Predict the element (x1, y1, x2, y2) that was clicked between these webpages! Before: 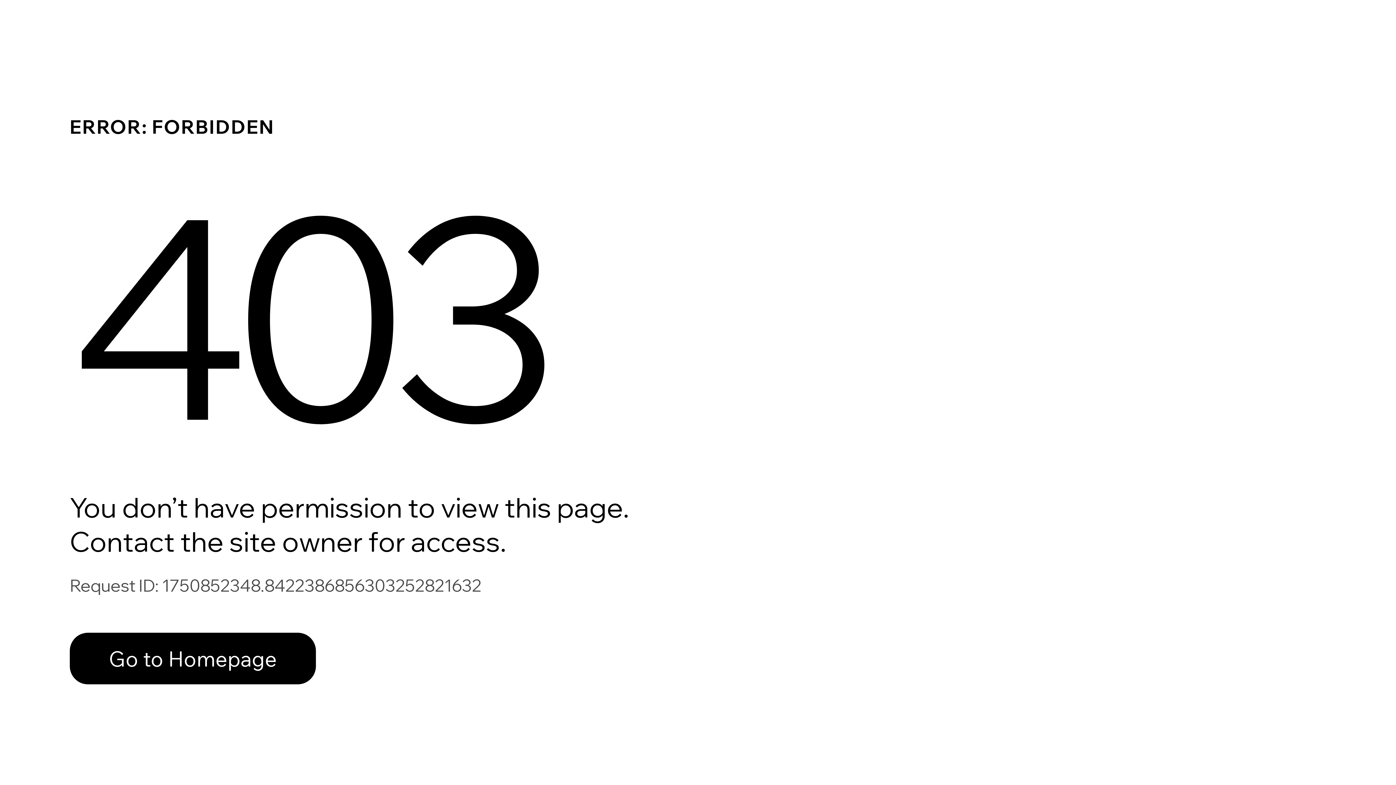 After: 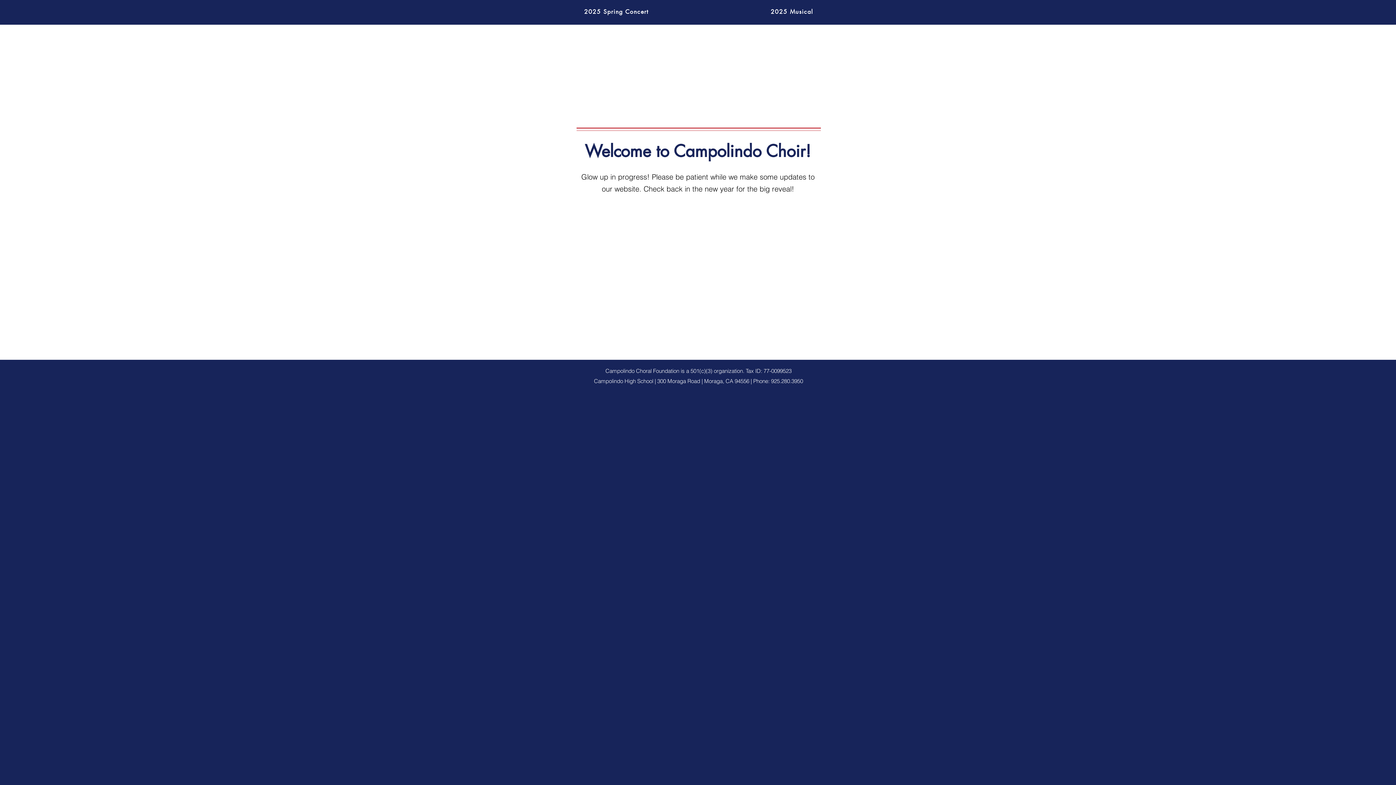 Action: bbox: (69, 617, 768, 694) label: Go to Homepage